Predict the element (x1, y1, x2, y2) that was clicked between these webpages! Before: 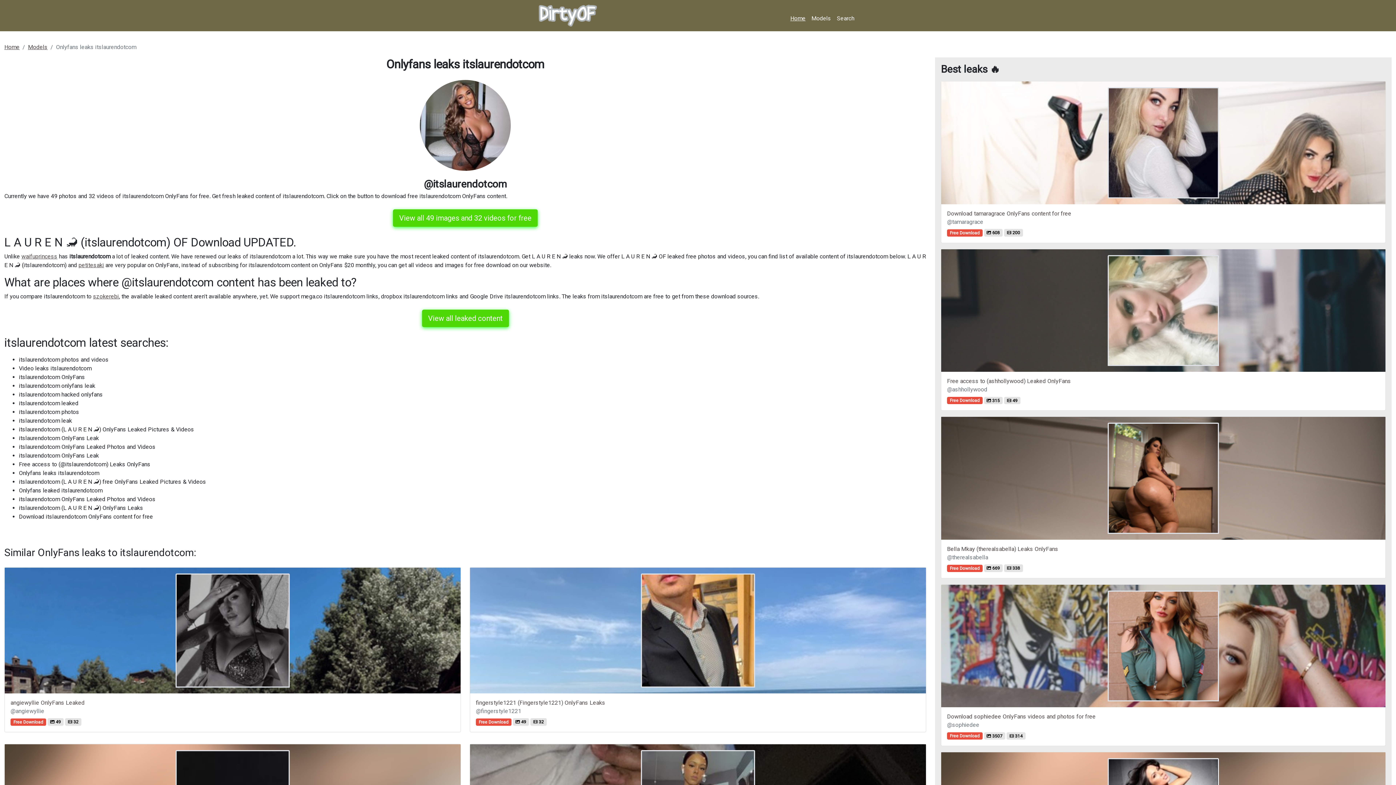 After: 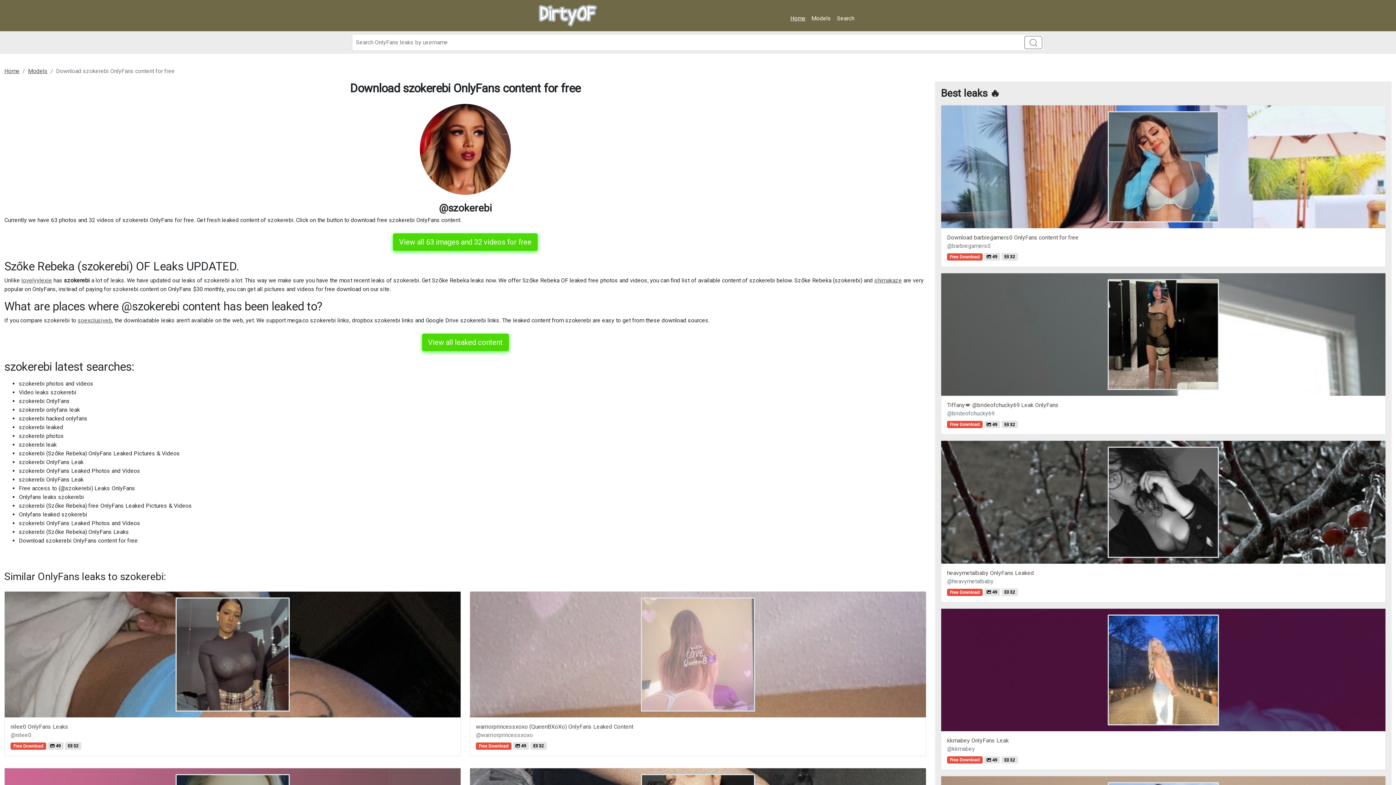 Action: label: szokerebi bbox: (93, 293, 118, 300)